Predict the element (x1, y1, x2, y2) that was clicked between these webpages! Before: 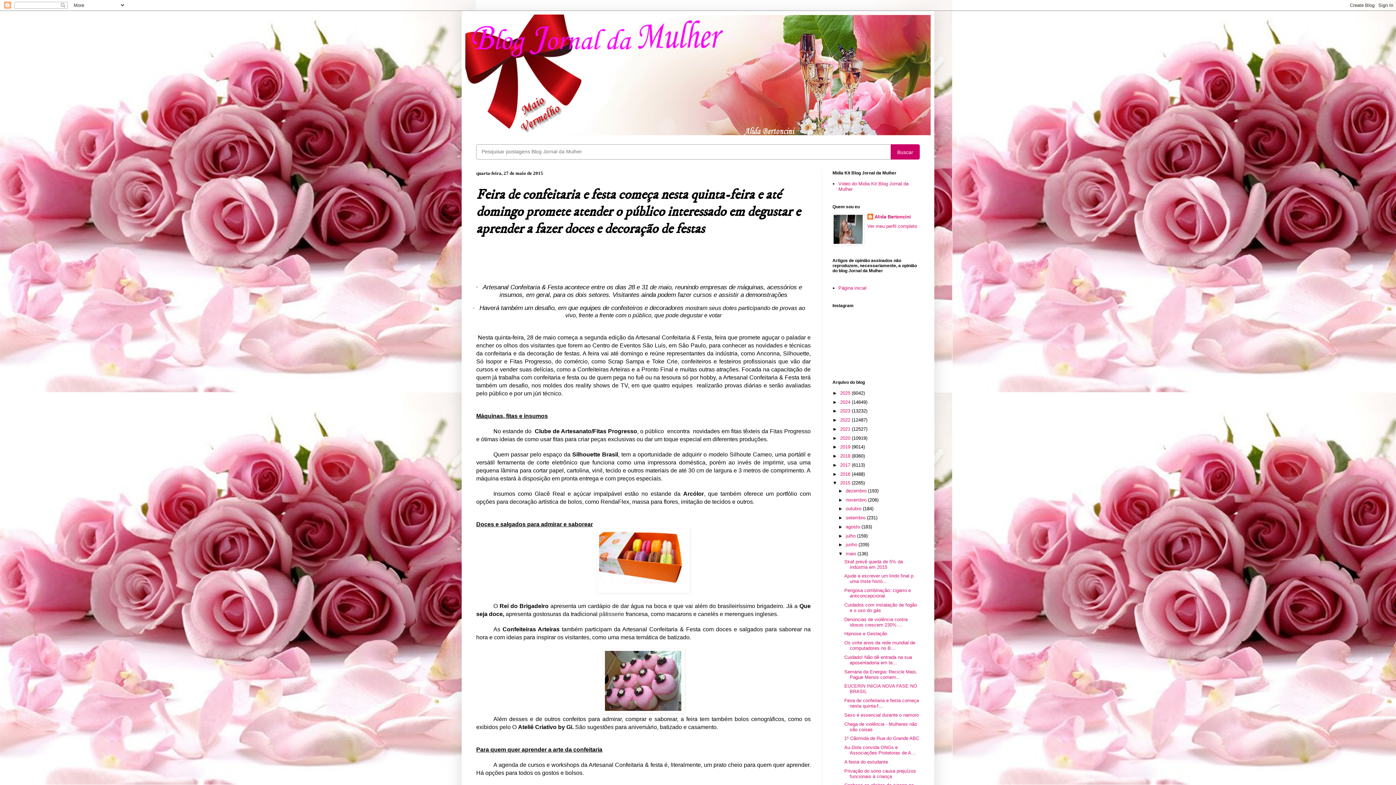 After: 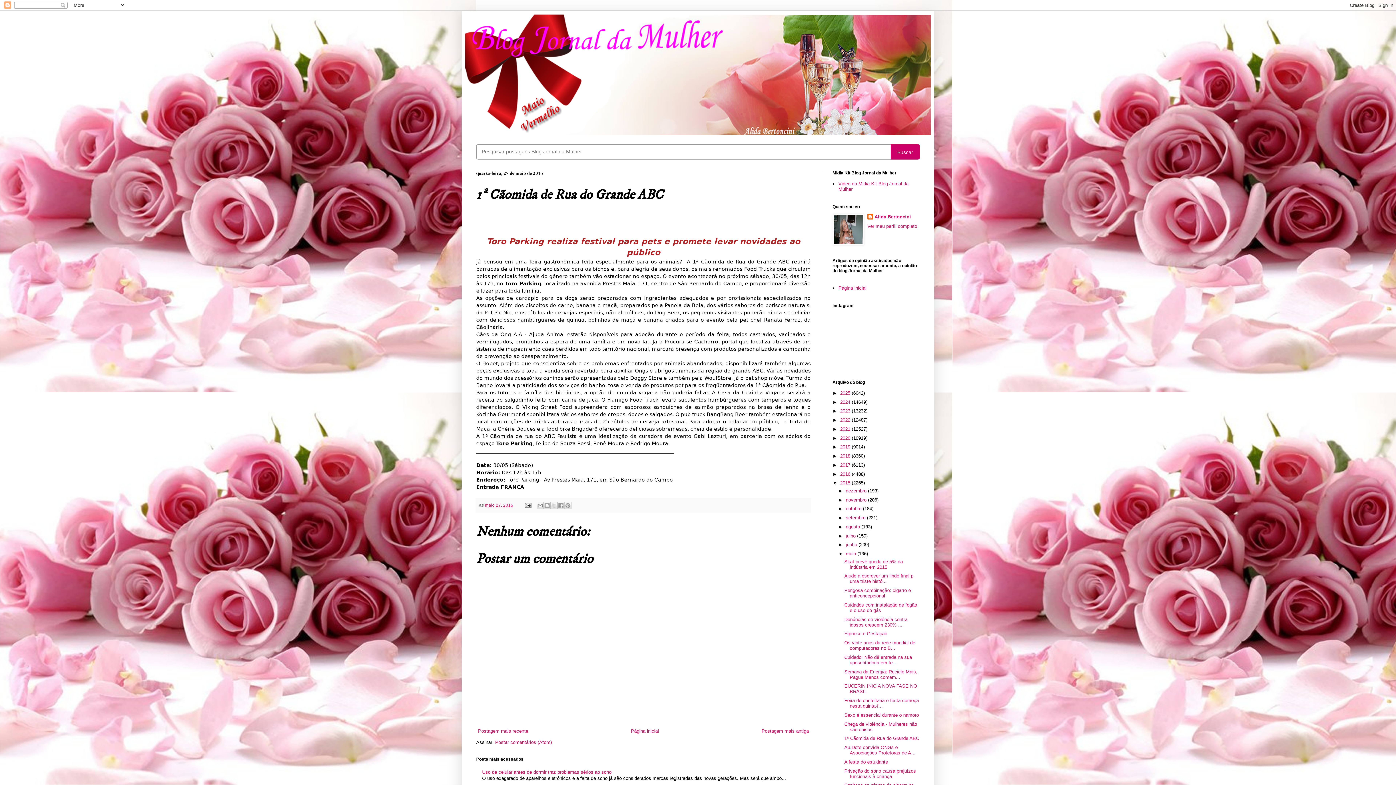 Action: bbox: (844, 736, 919, 741) label: 1ª Cãomida de Rua do Grande ABC